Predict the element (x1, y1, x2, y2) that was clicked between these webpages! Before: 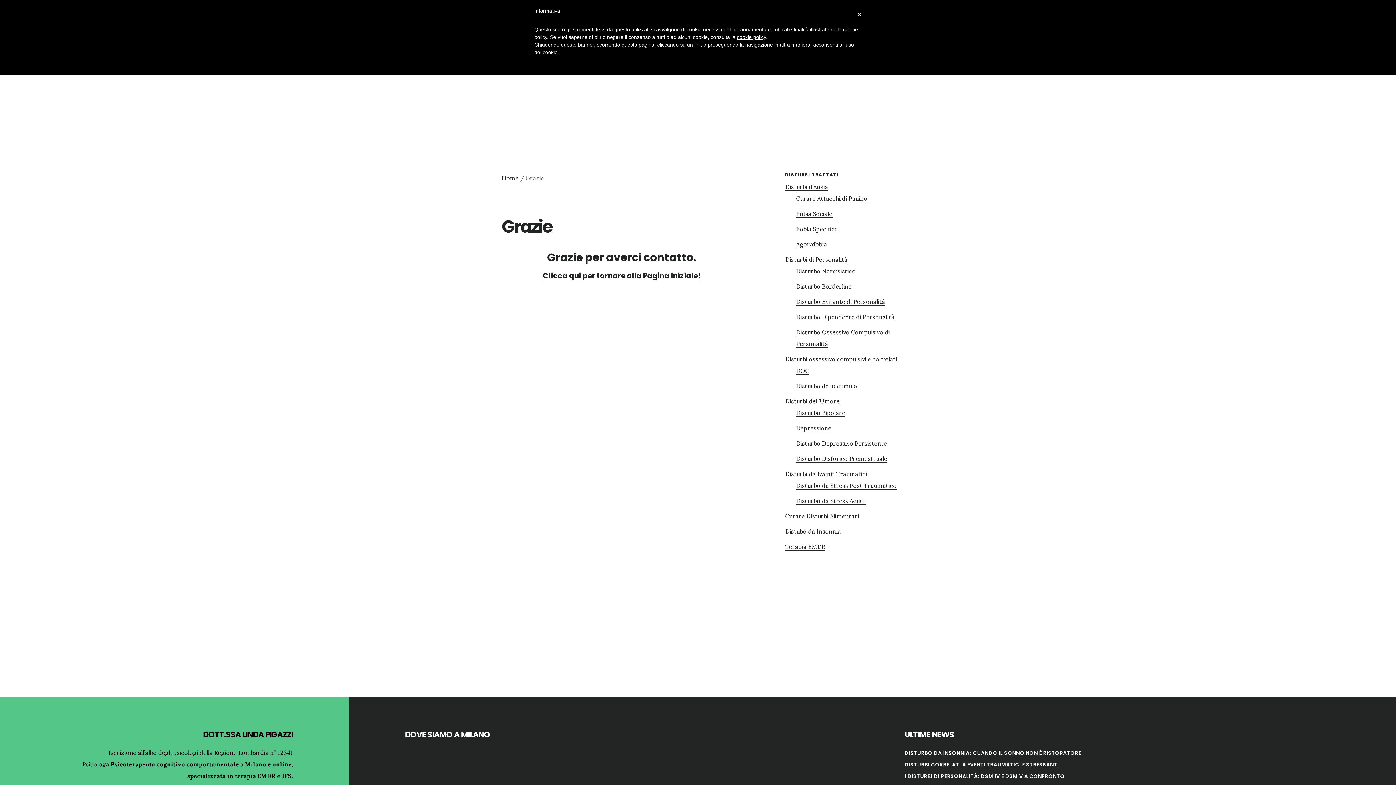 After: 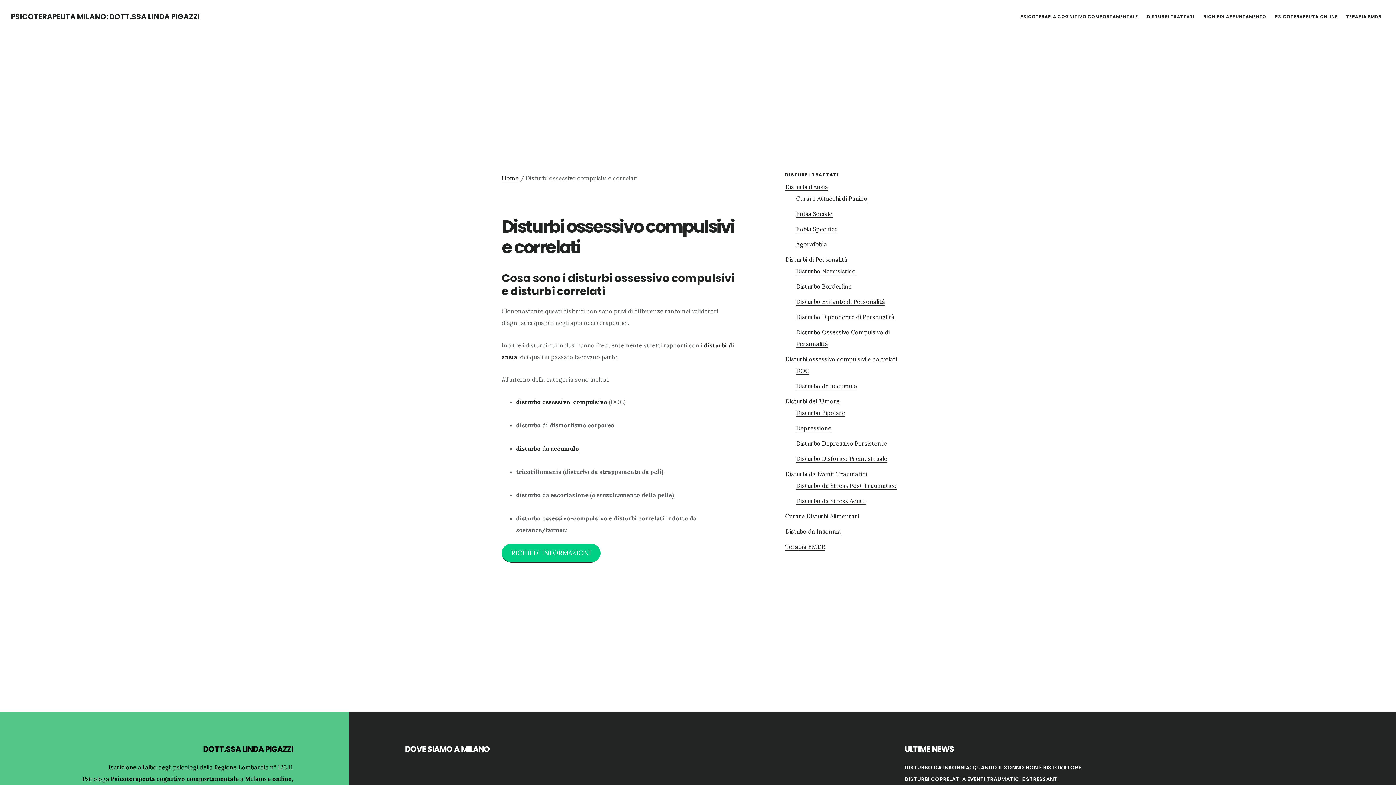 Action: label: Disturbi ossessivo compulsivi e correlati bbox: (785, 355, 897, 363)